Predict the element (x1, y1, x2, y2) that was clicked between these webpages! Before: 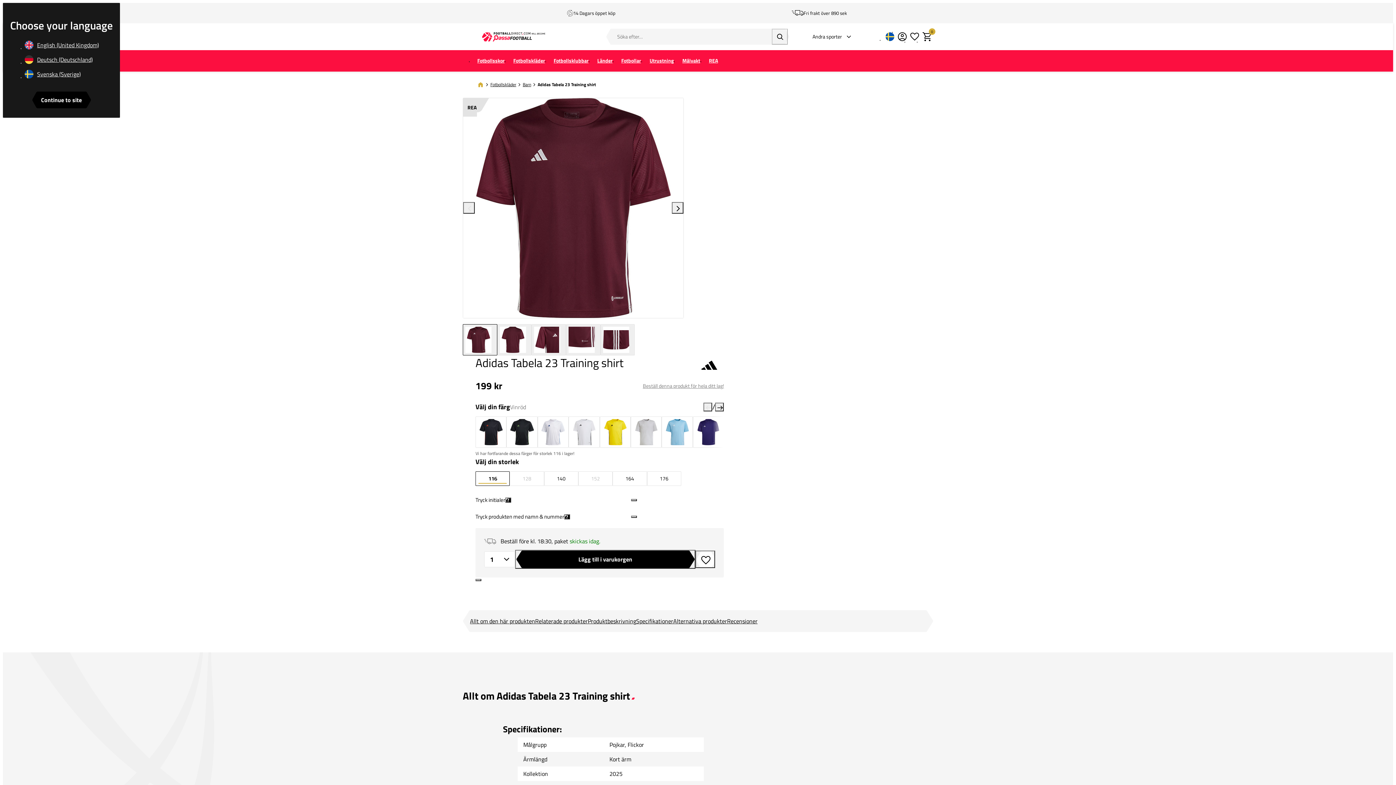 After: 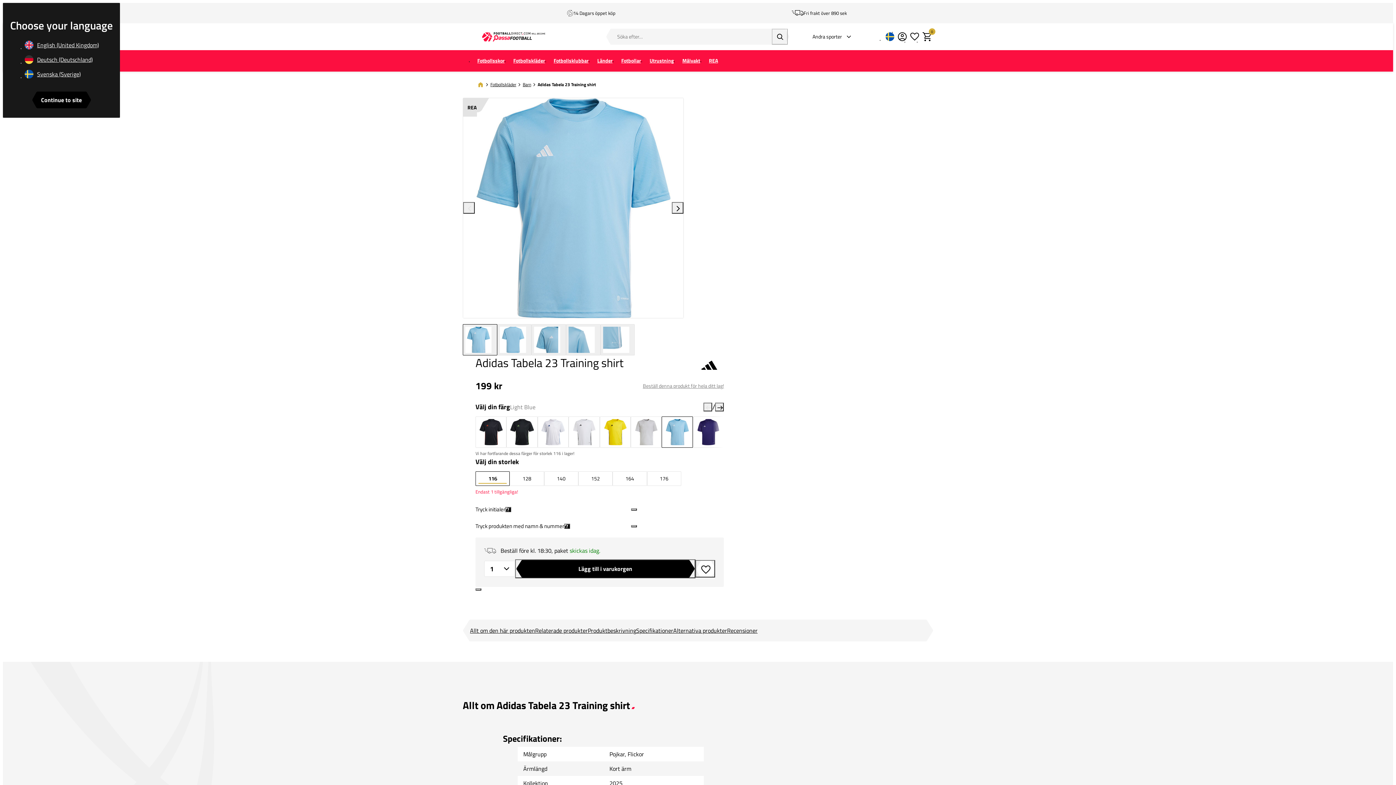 Action: bbox: (661, 416, 693, 447)